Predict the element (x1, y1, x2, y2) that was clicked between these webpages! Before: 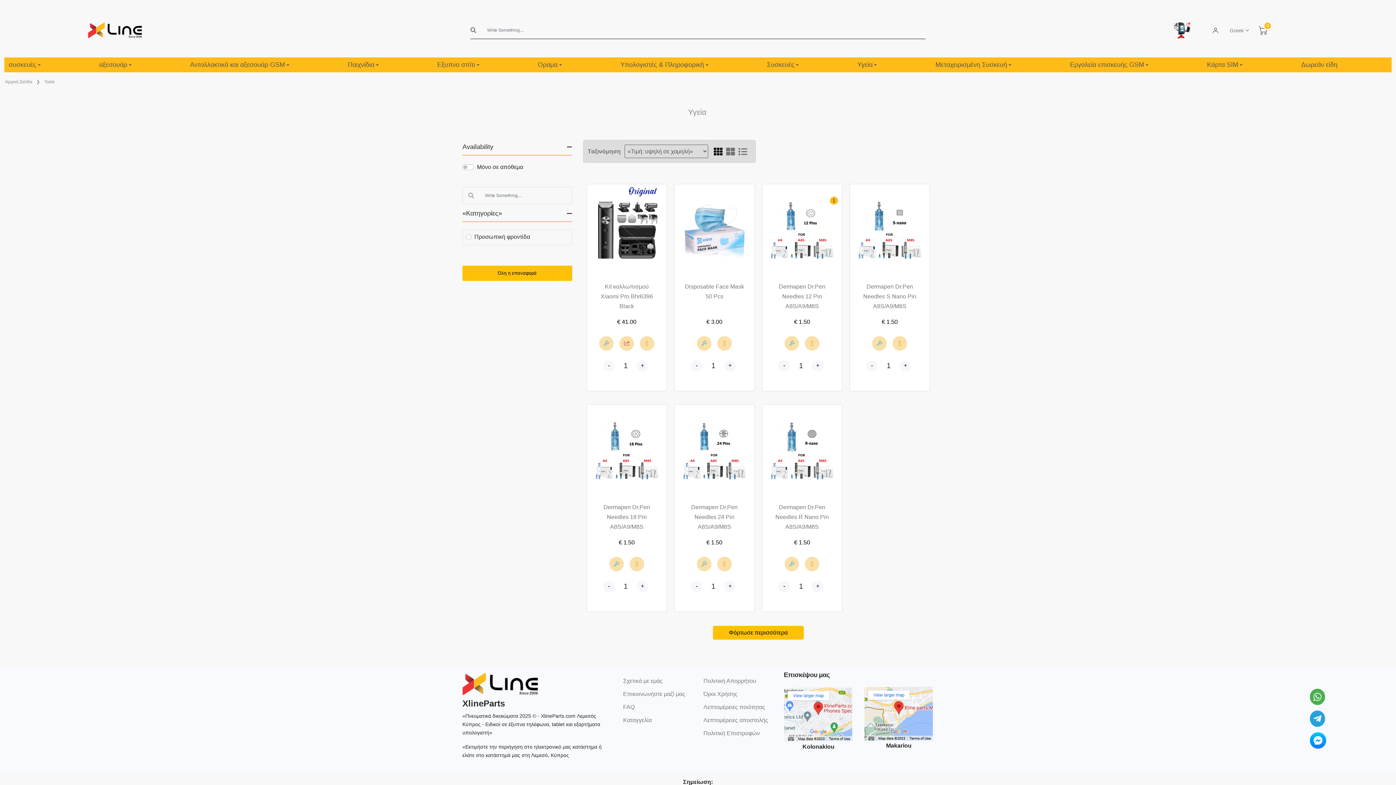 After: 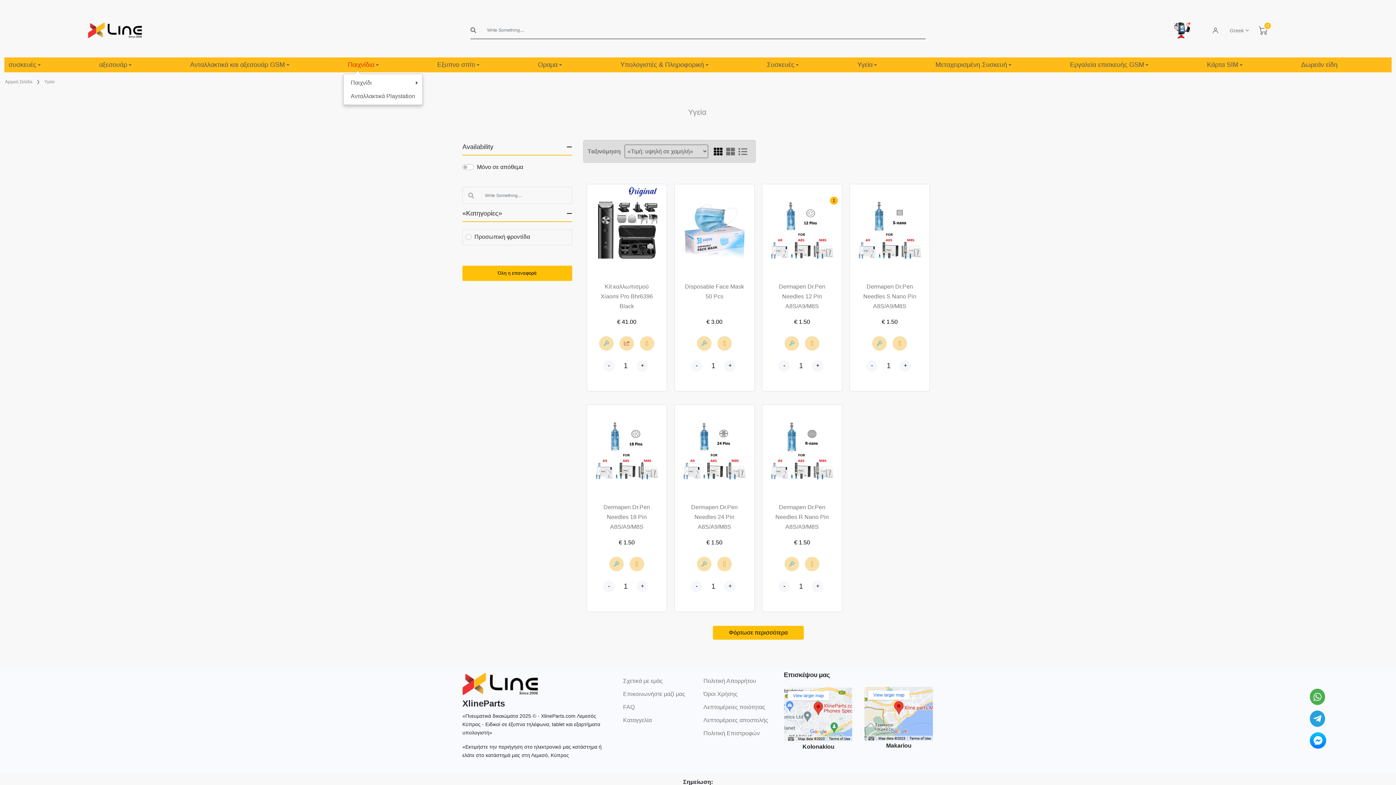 Action: label: Παιχνίδια bbox: (343, 57, 383, 72)